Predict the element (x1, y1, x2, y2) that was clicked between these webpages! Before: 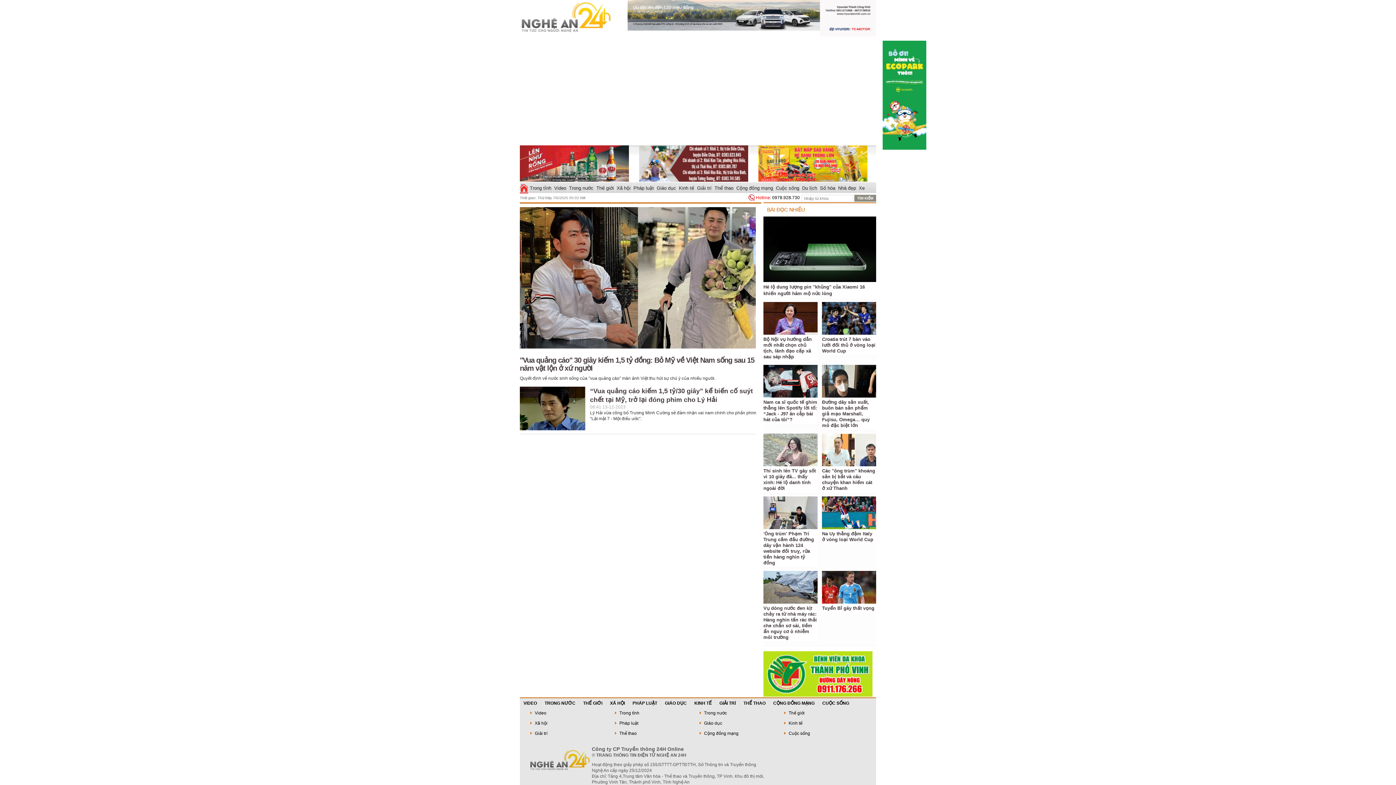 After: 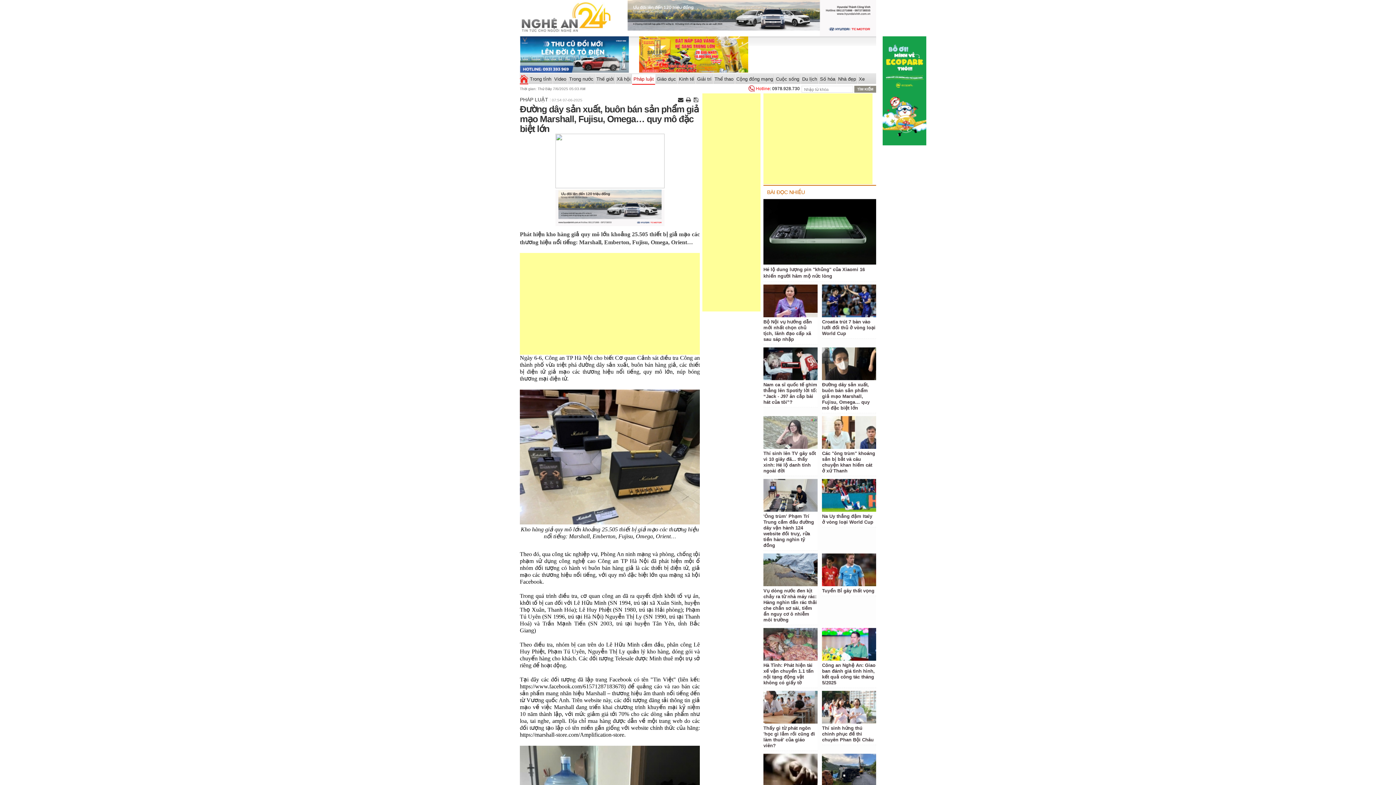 Action: bbox: (822, 365, 876, 397)